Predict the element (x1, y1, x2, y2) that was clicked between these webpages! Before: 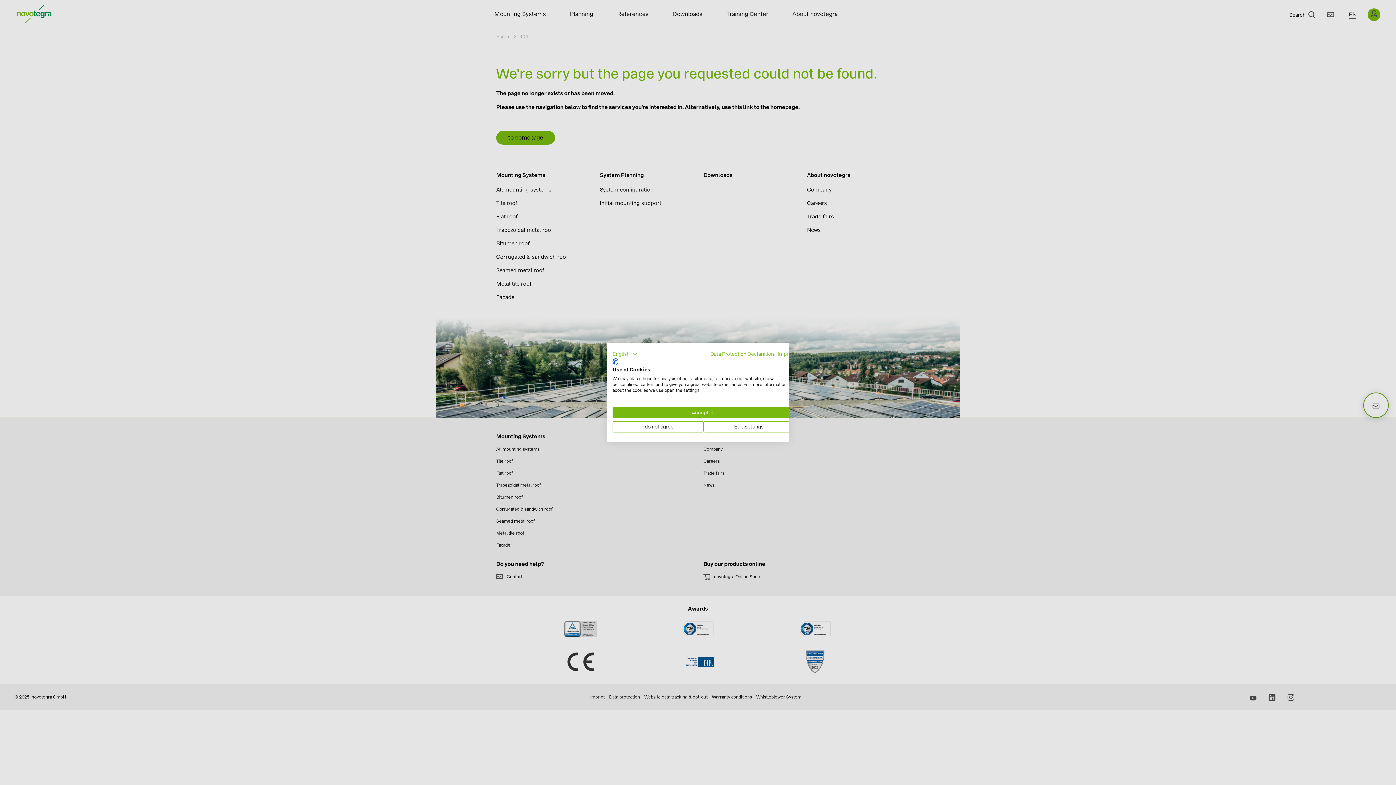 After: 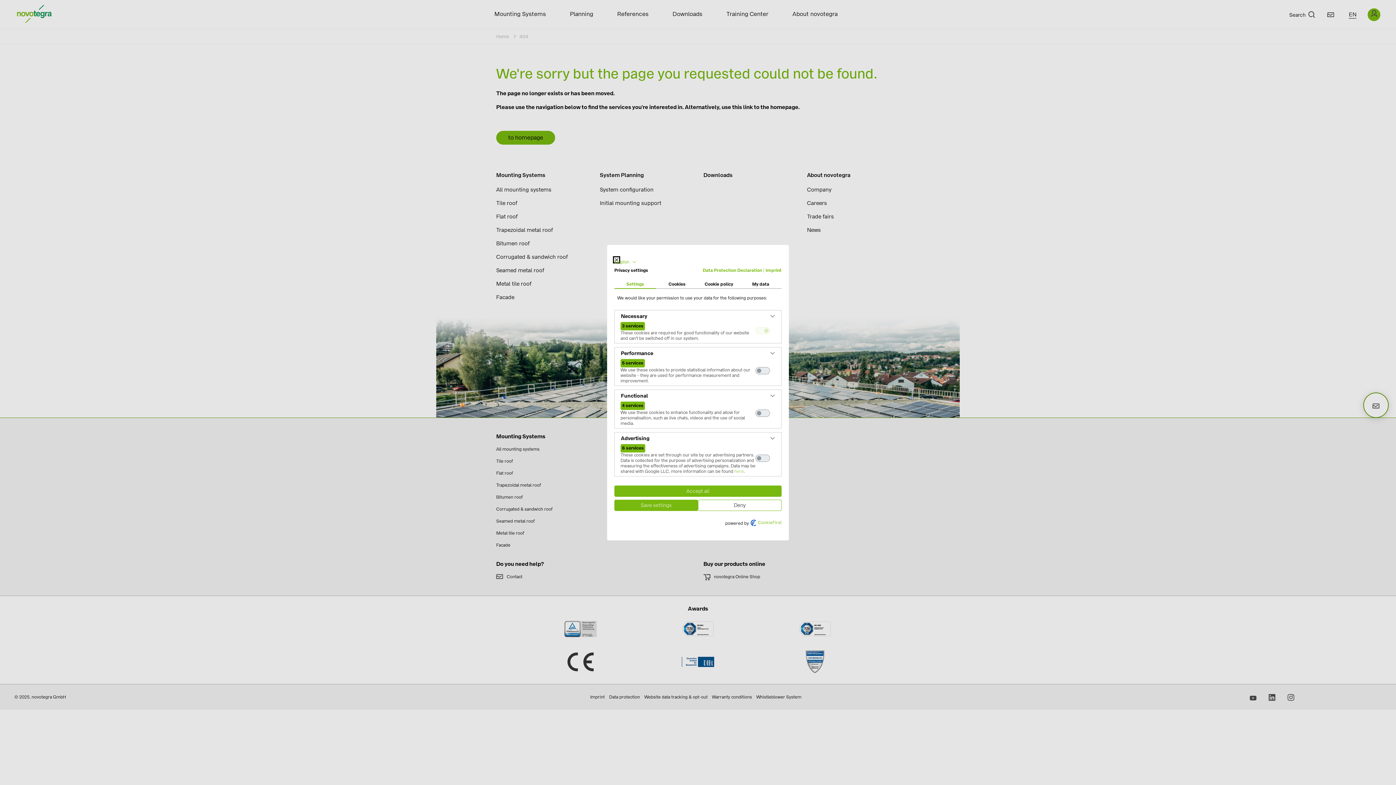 Action: bbox: (703, 421, 794, 432) label: Adjust cookie preferences